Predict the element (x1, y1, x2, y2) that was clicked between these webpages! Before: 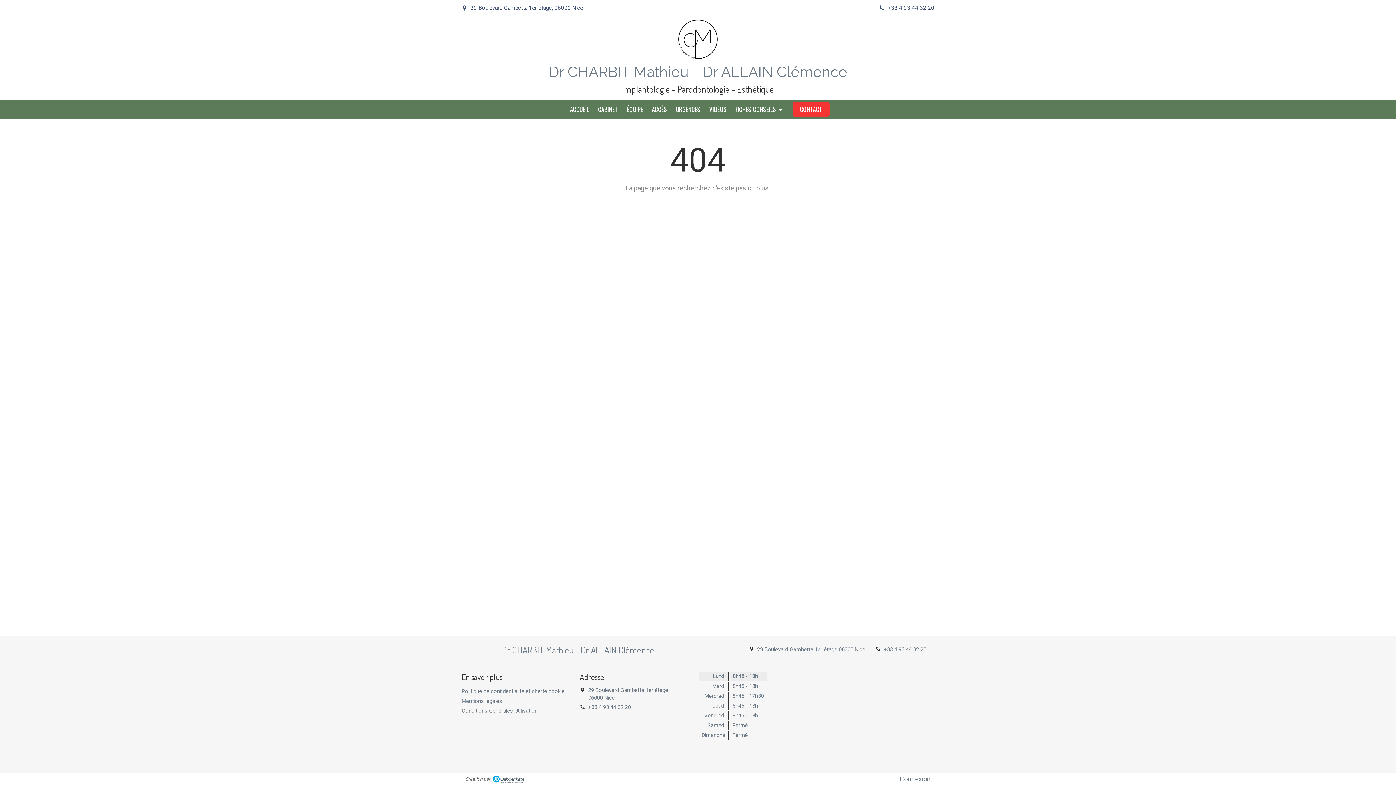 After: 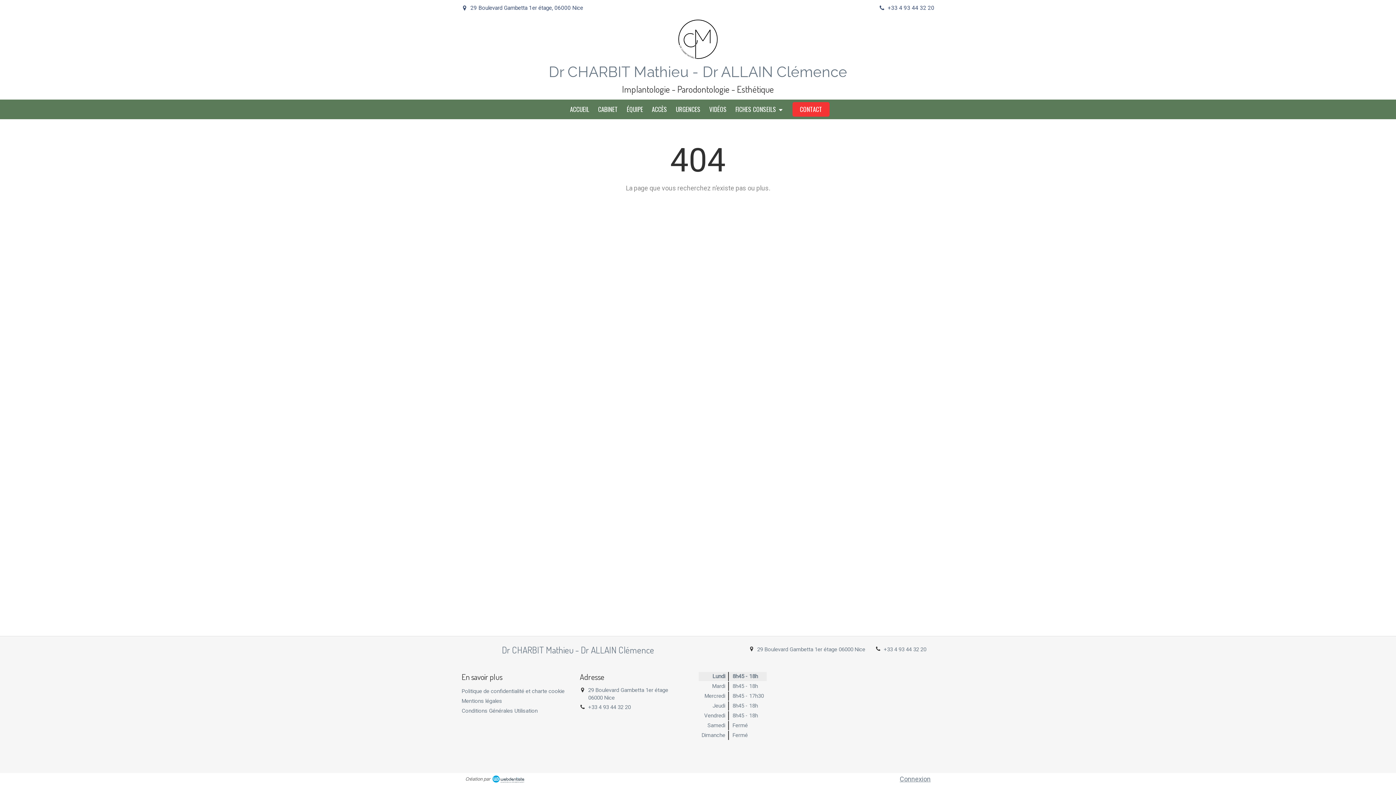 Action: bbox: (900, 775, 930, 783) label: Connexion